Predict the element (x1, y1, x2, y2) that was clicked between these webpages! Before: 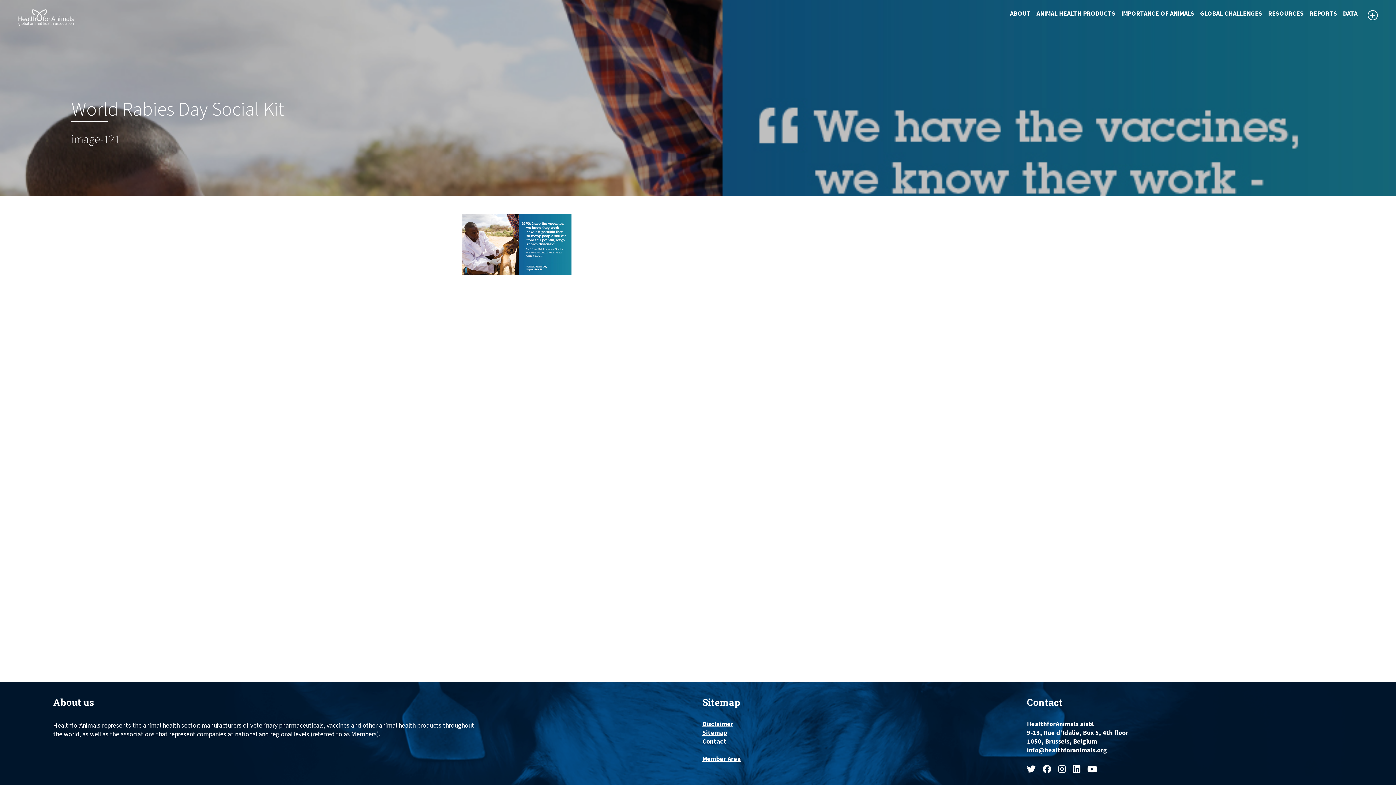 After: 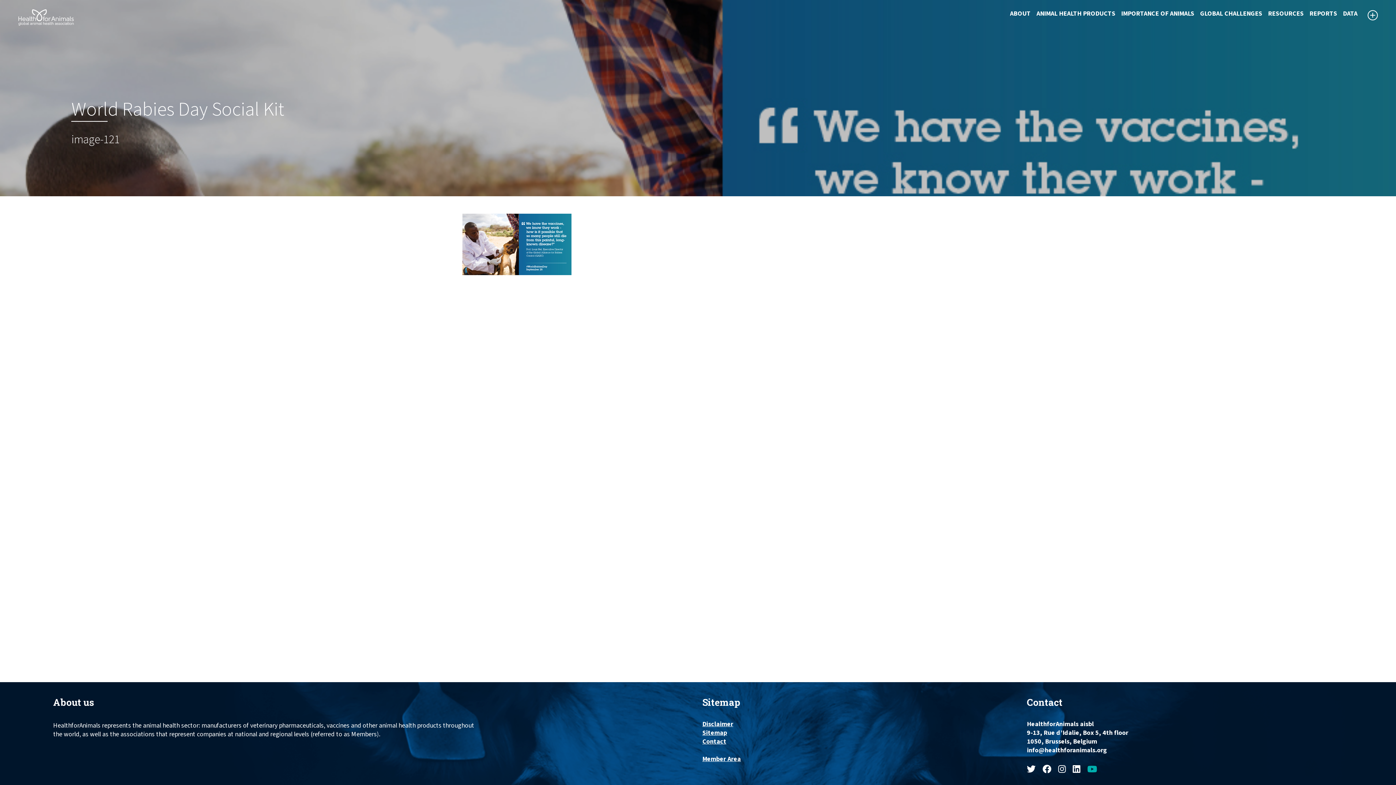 Action: bbox: (1087, 763, 1097, 776)